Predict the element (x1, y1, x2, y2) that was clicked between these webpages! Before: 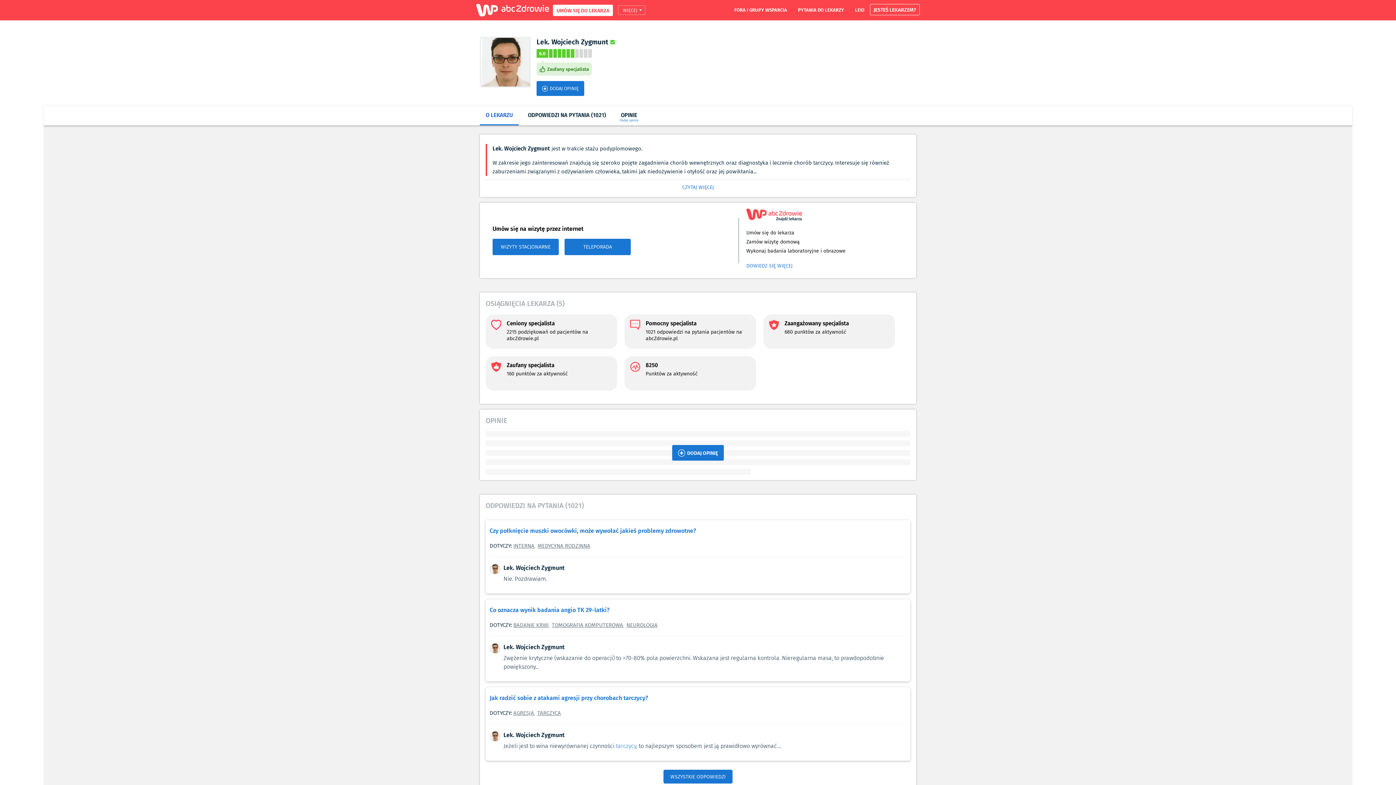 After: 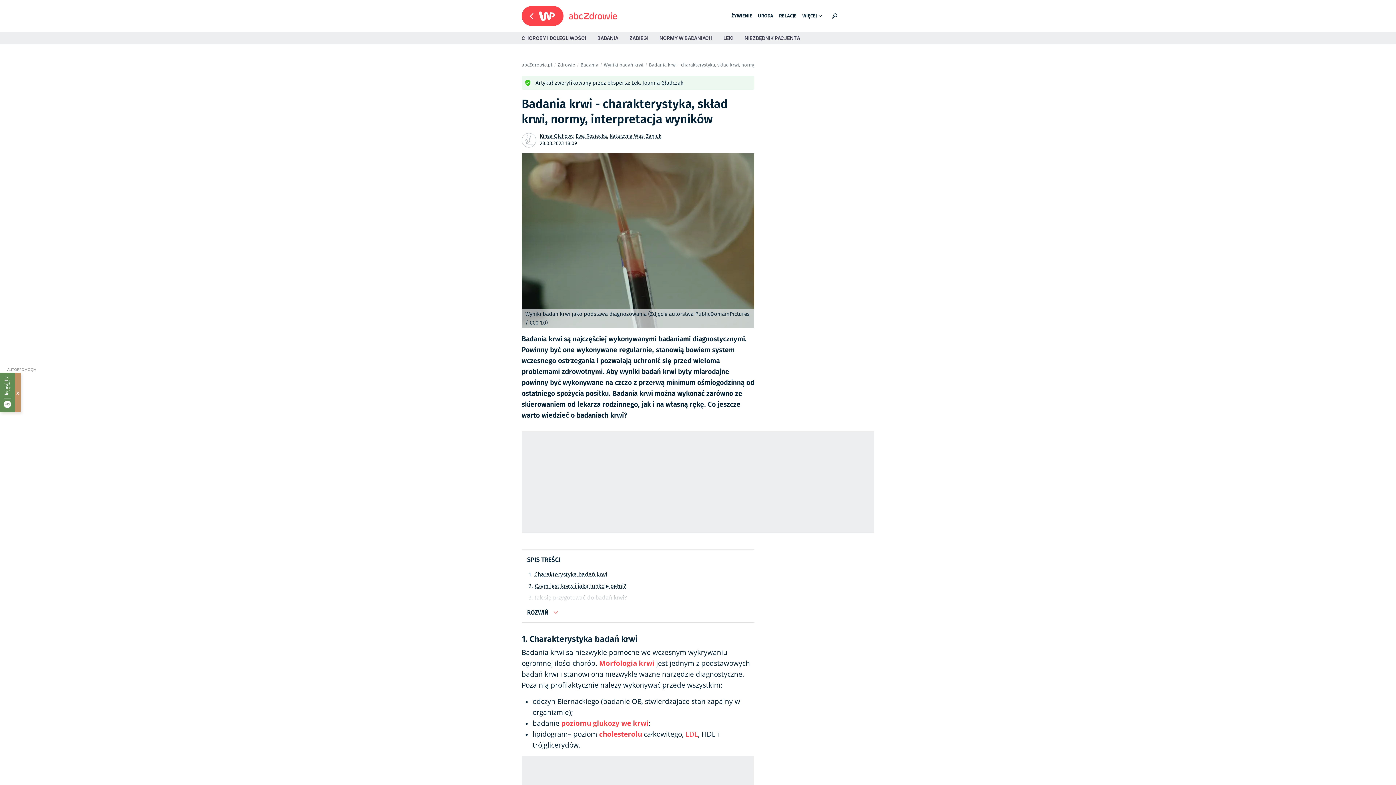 Action: bbox: (513, 621, 548, 629) label: BADANIE KRWI